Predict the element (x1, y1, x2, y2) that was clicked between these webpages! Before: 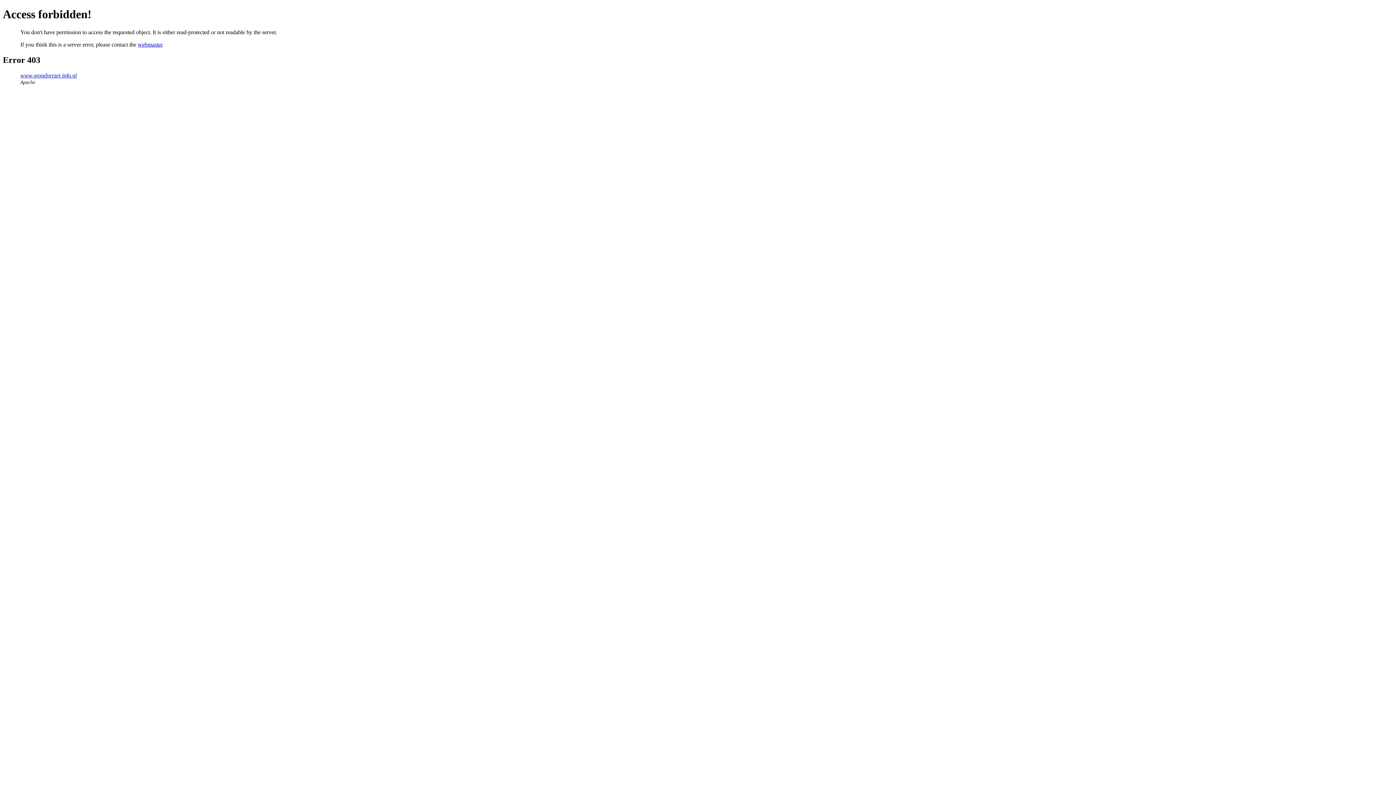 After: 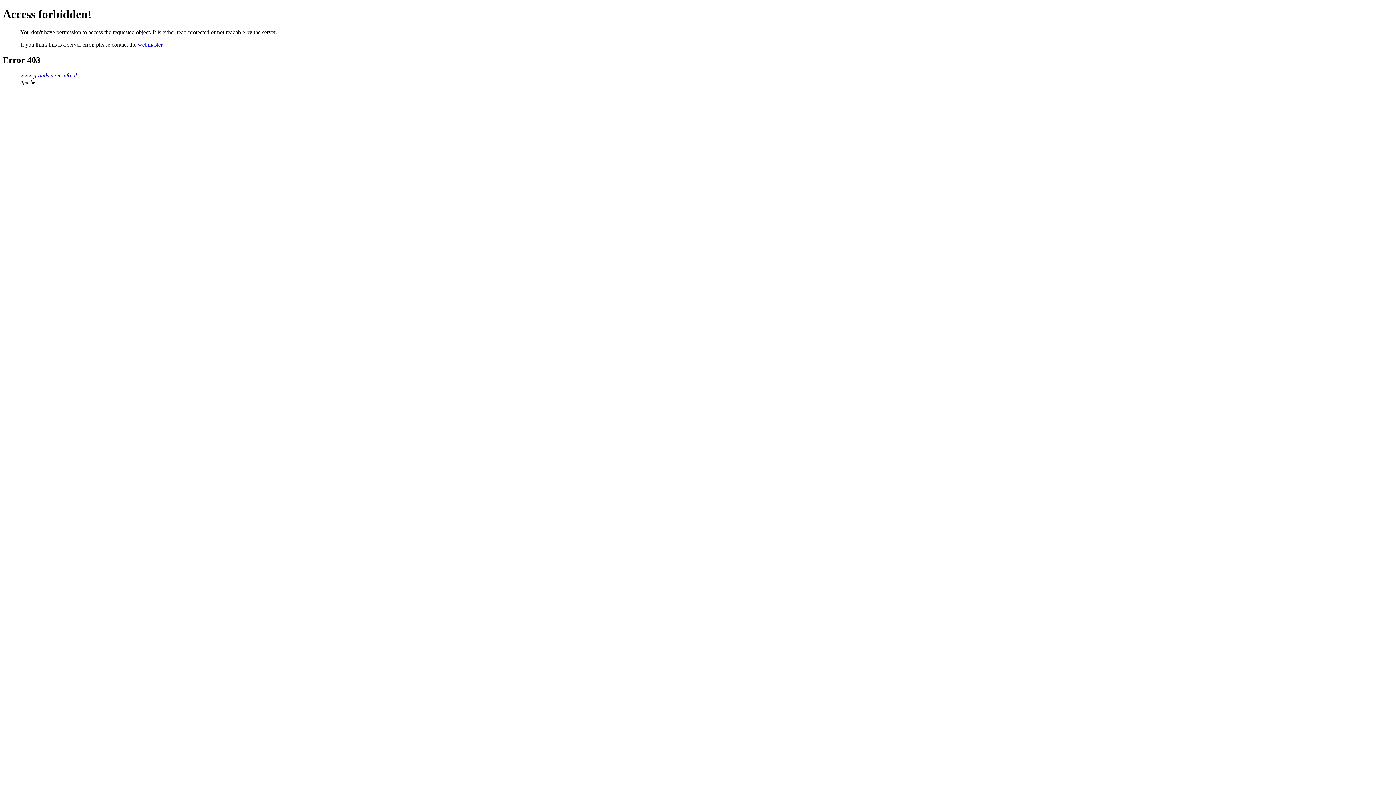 Action: bbox: (137, 41, 162, 47) label: webmaster